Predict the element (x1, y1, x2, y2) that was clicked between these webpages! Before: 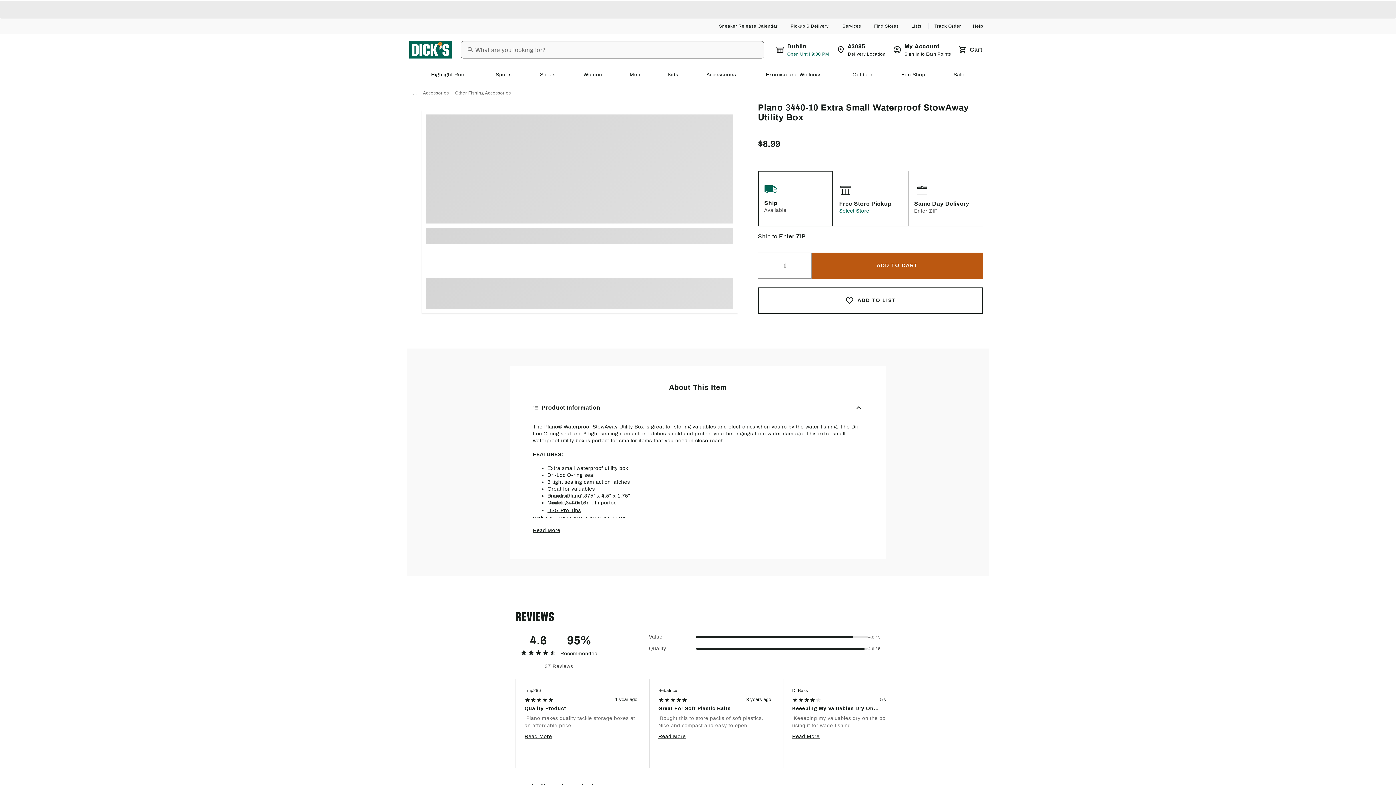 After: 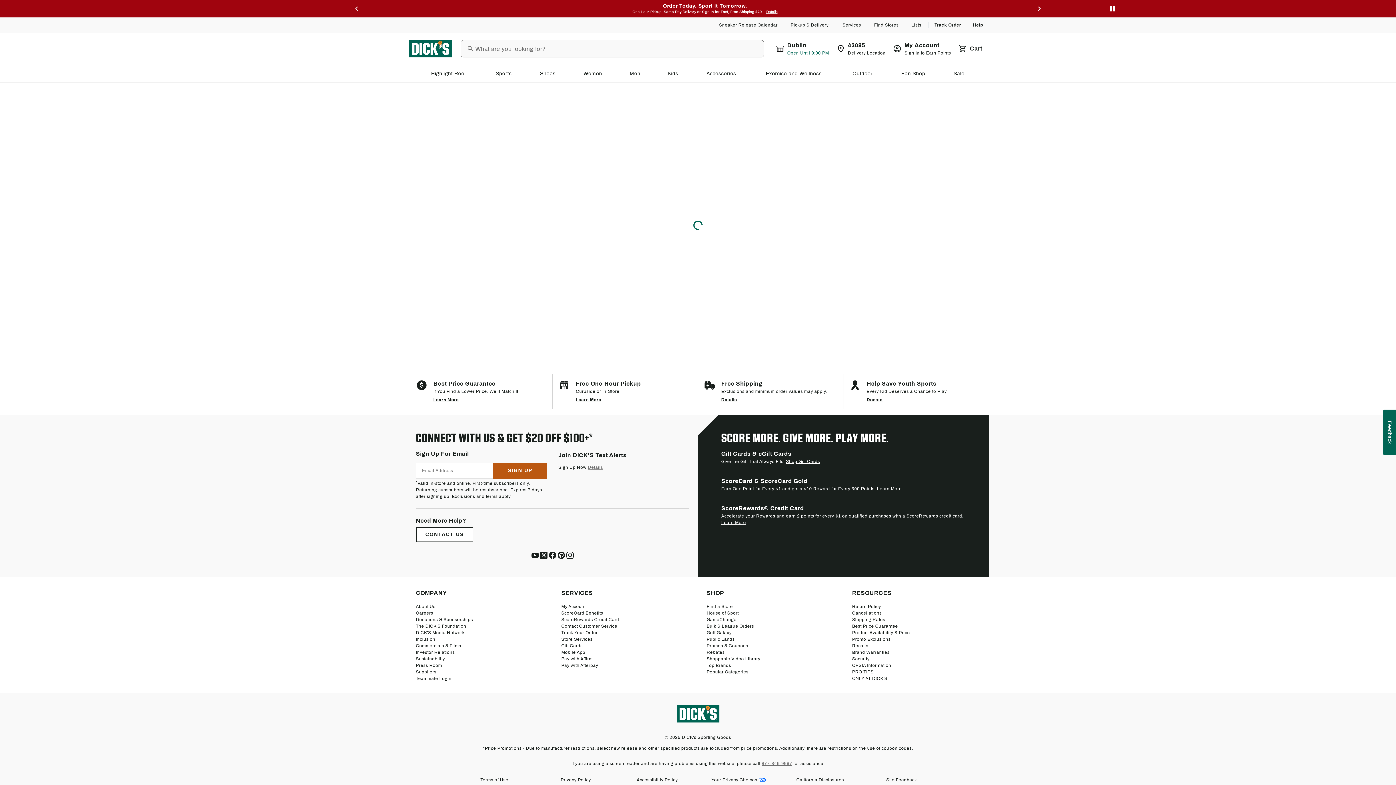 Action: label: Services bbox: (836, 22, 868, 29)